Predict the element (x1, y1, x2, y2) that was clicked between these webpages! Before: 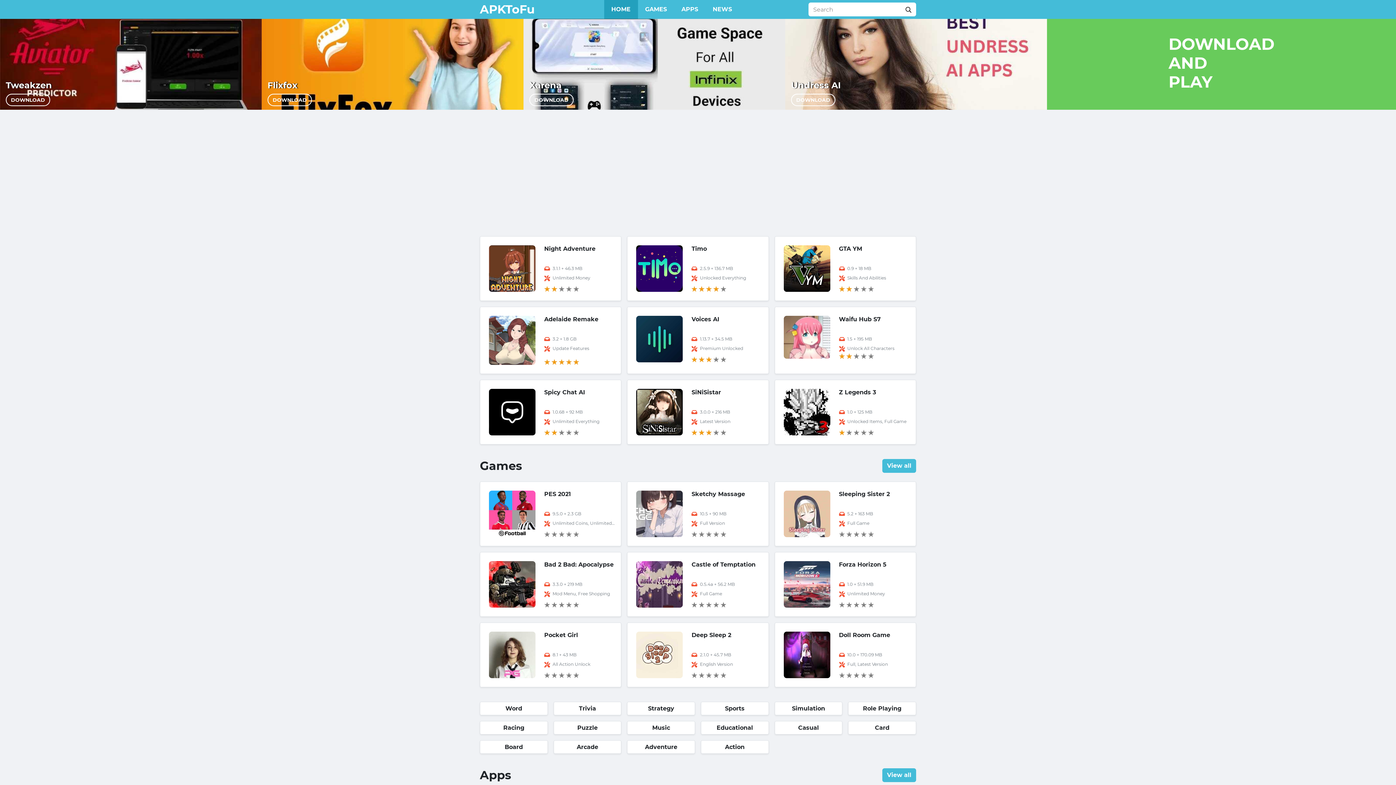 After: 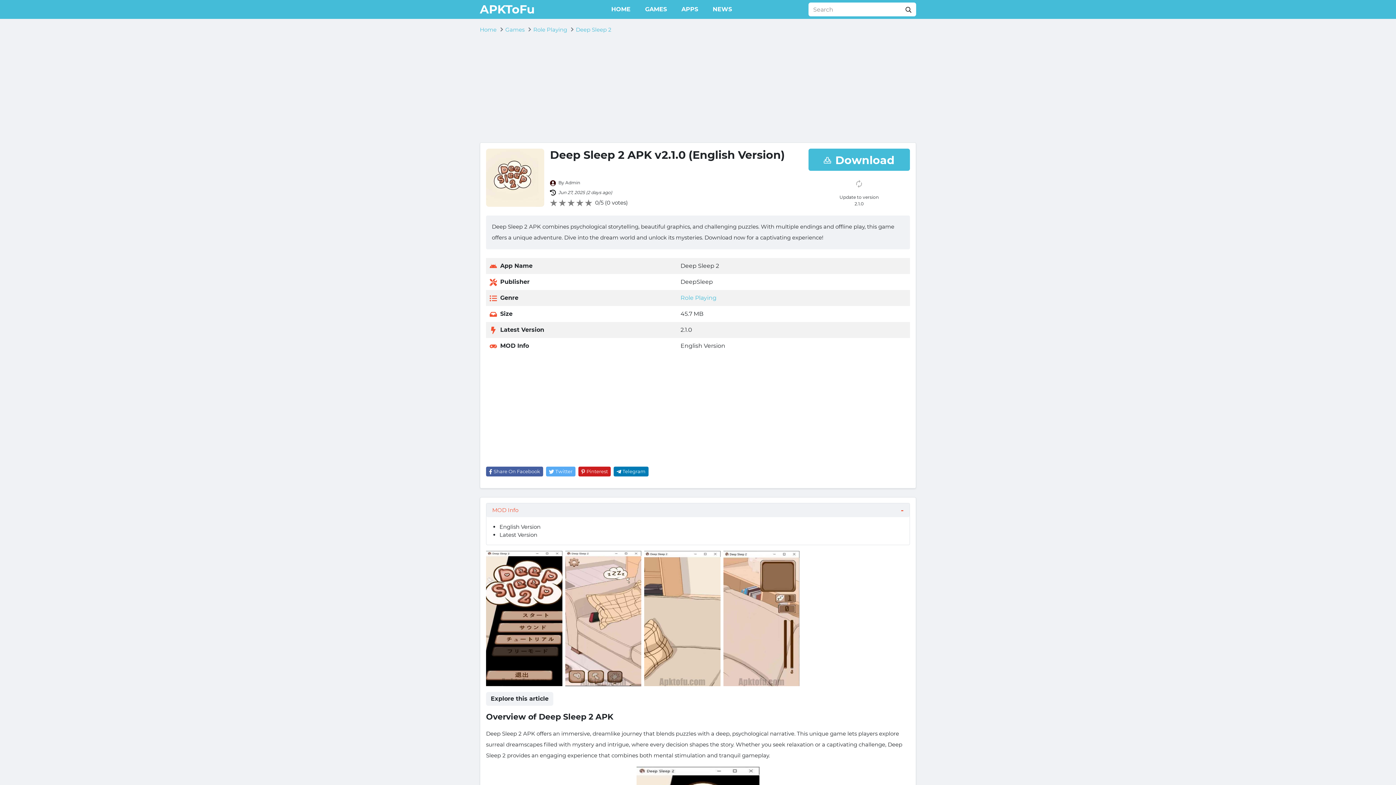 Action: bbox: (627, 622, 768, 687) label: Deep Sleep 2
 2.1.0 + 45.7 MB
 English Version
    
    